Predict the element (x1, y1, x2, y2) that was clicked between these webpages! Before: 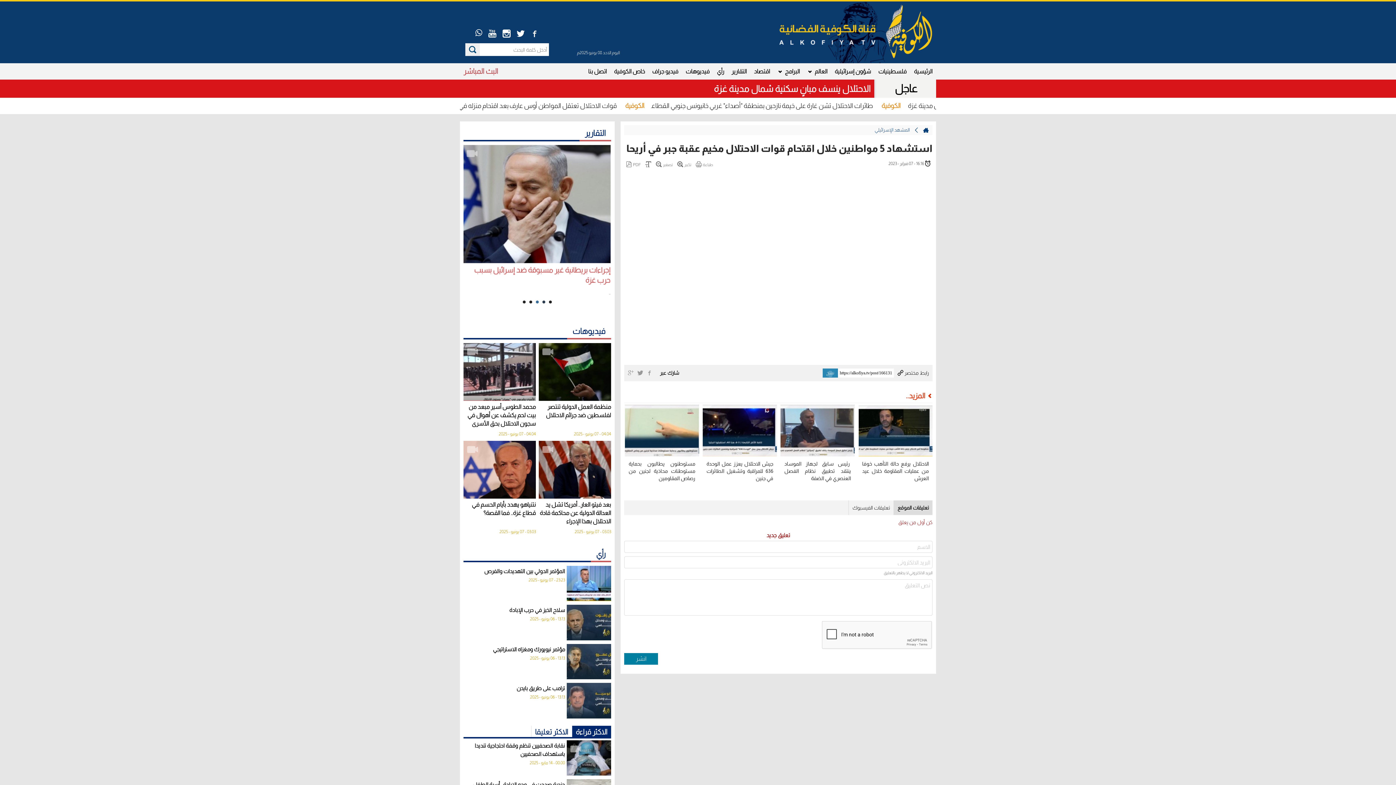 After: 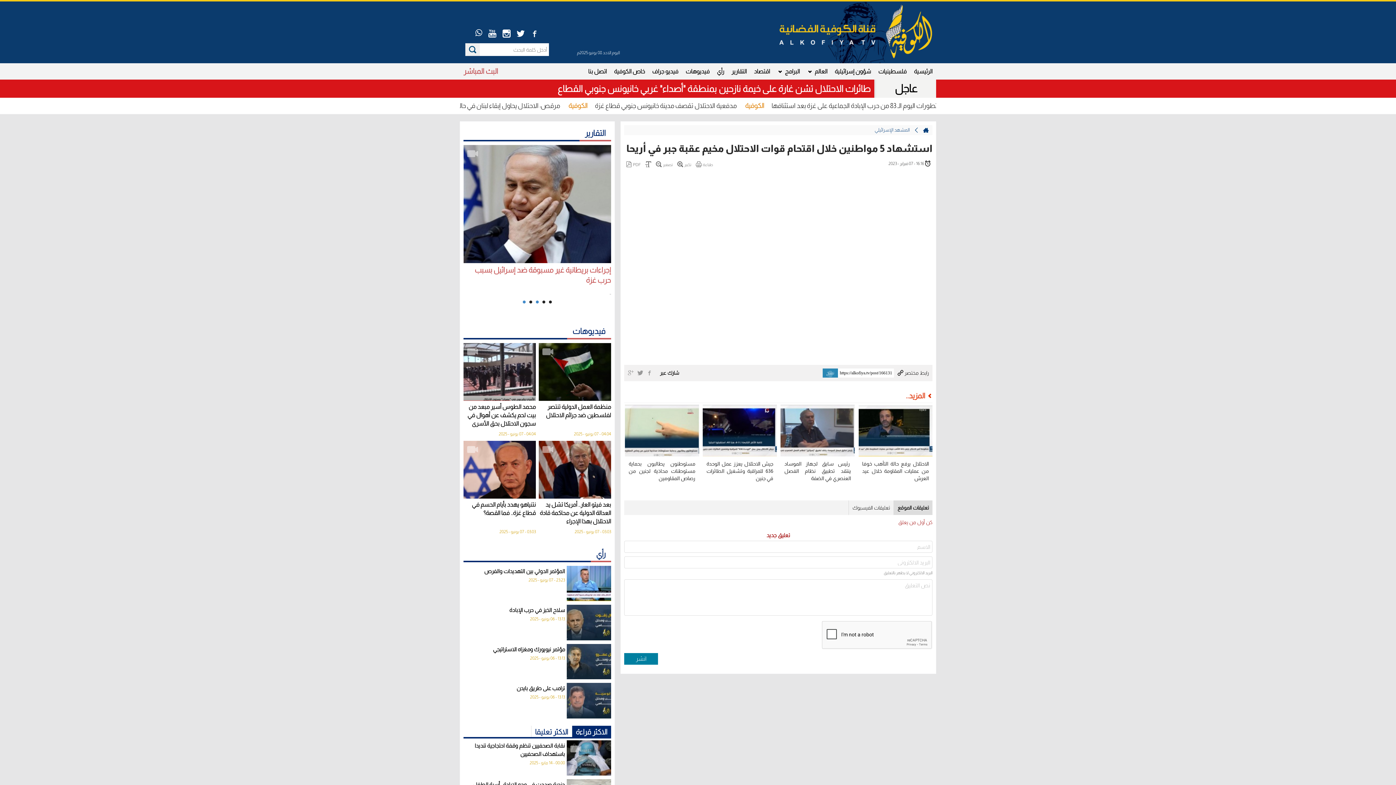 Action: label: 5 bbox: (522, 300, 525, 303)